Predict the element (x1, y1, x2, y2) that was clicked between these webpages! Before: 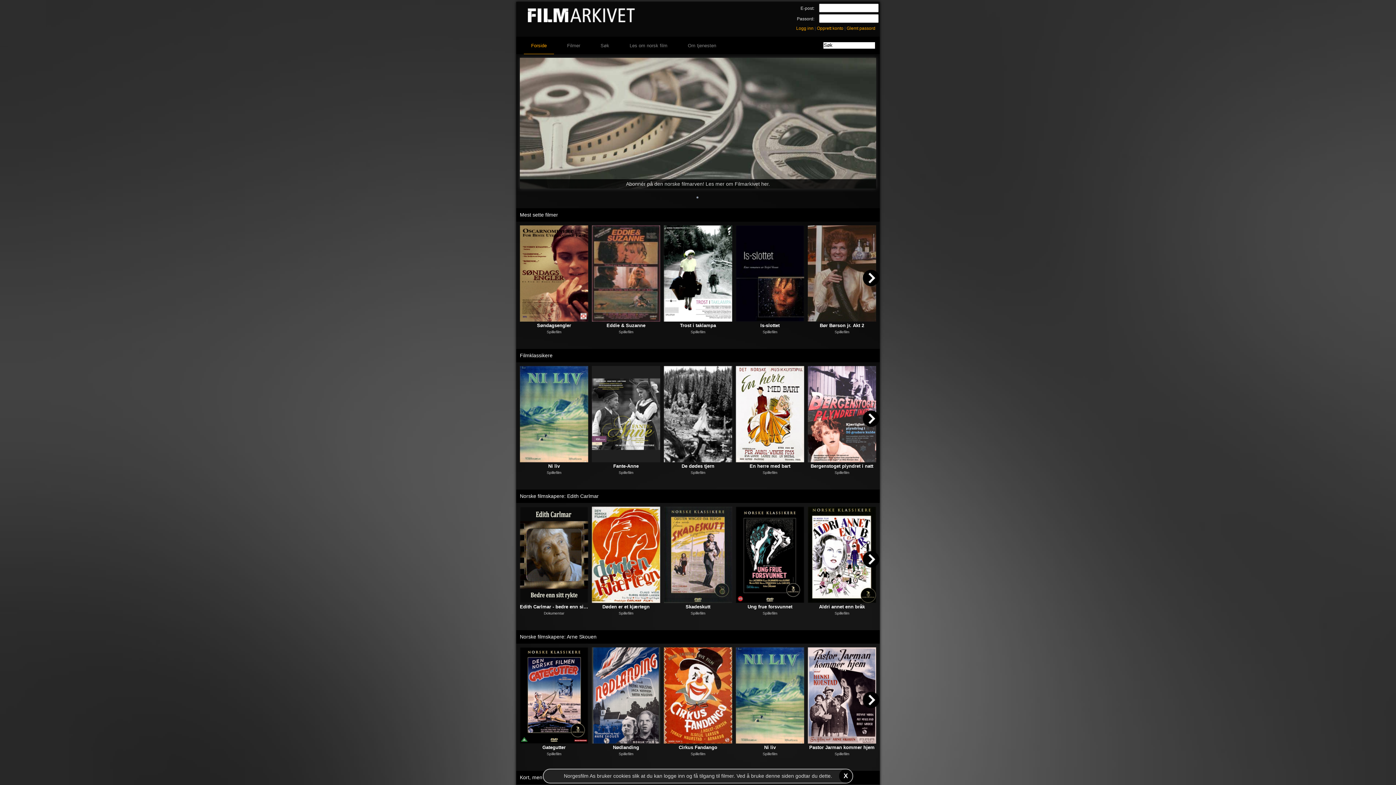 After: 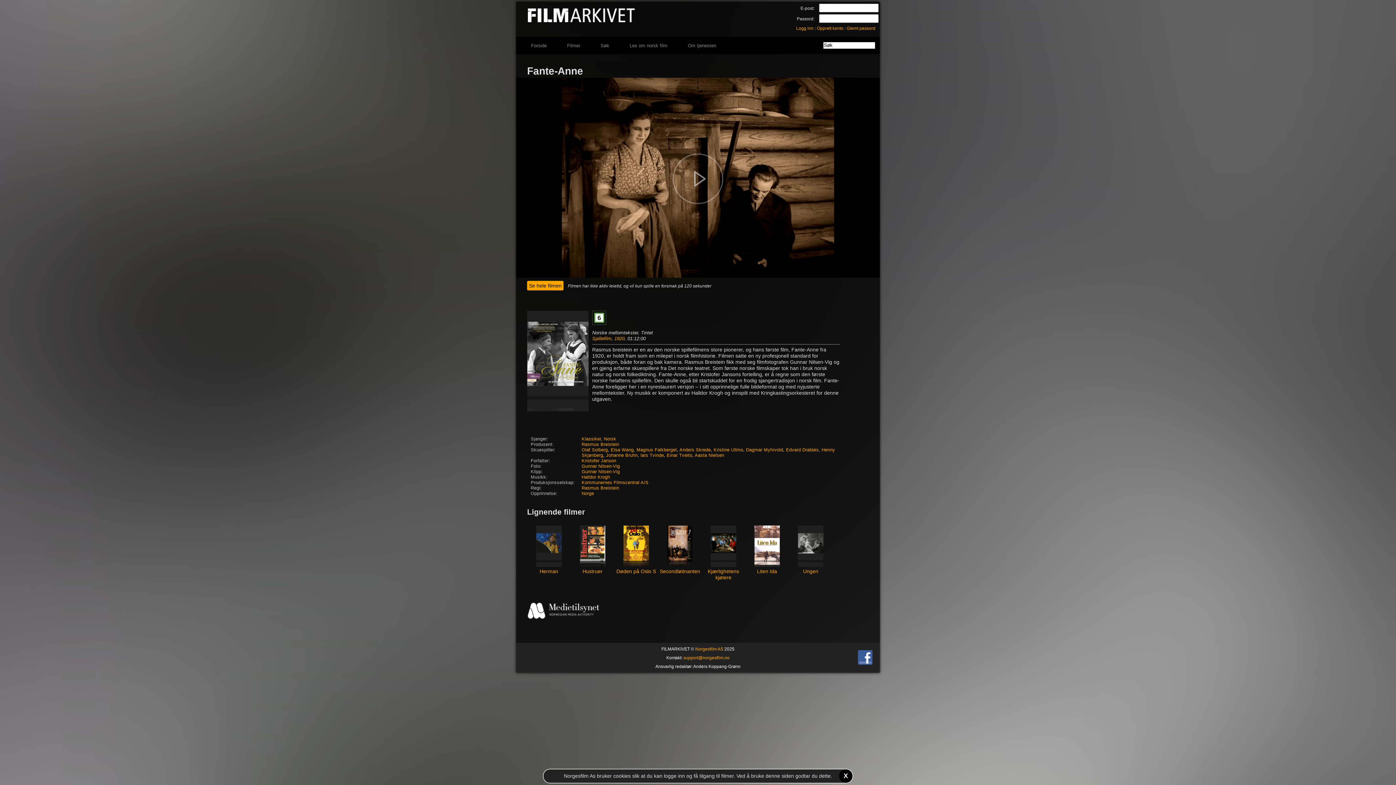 Action: bbox: (592, 366, 660, 462)